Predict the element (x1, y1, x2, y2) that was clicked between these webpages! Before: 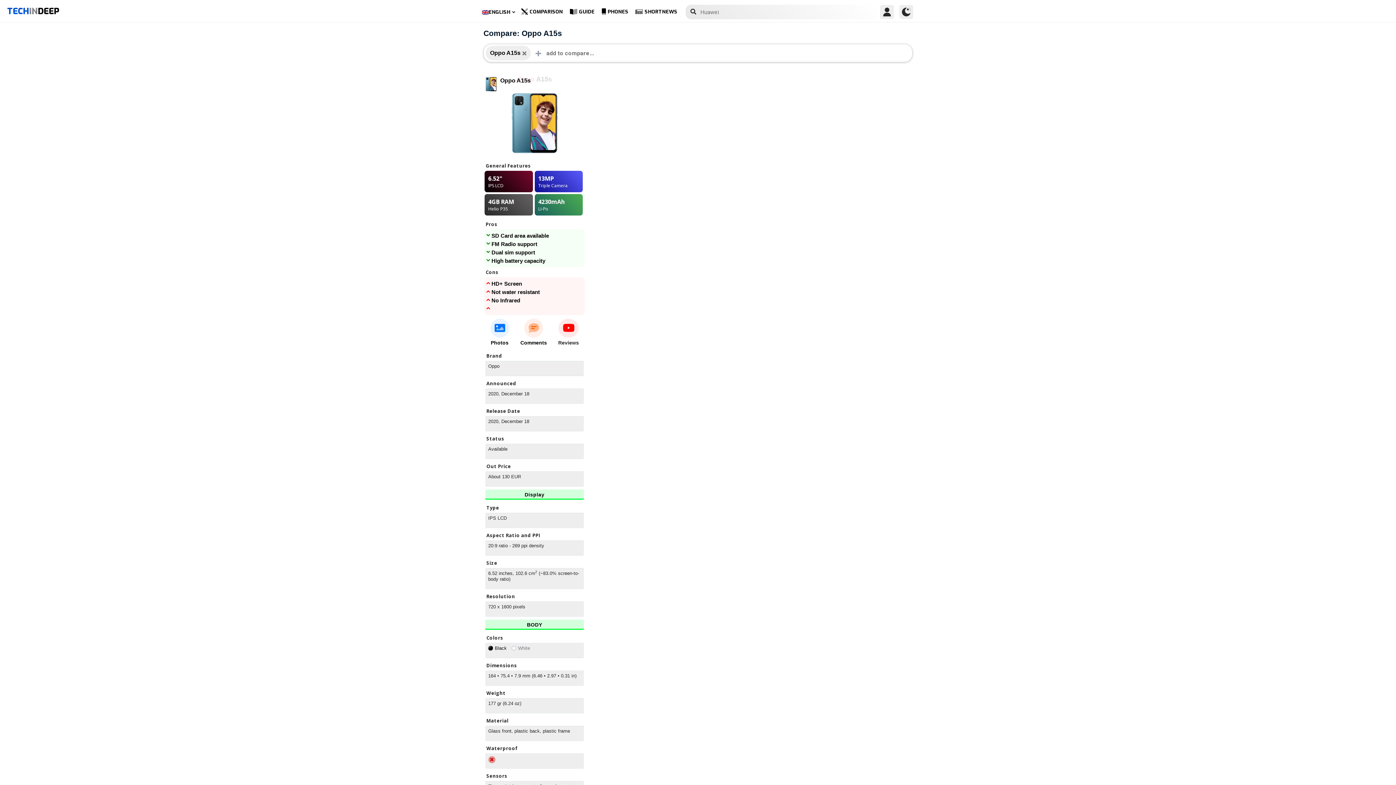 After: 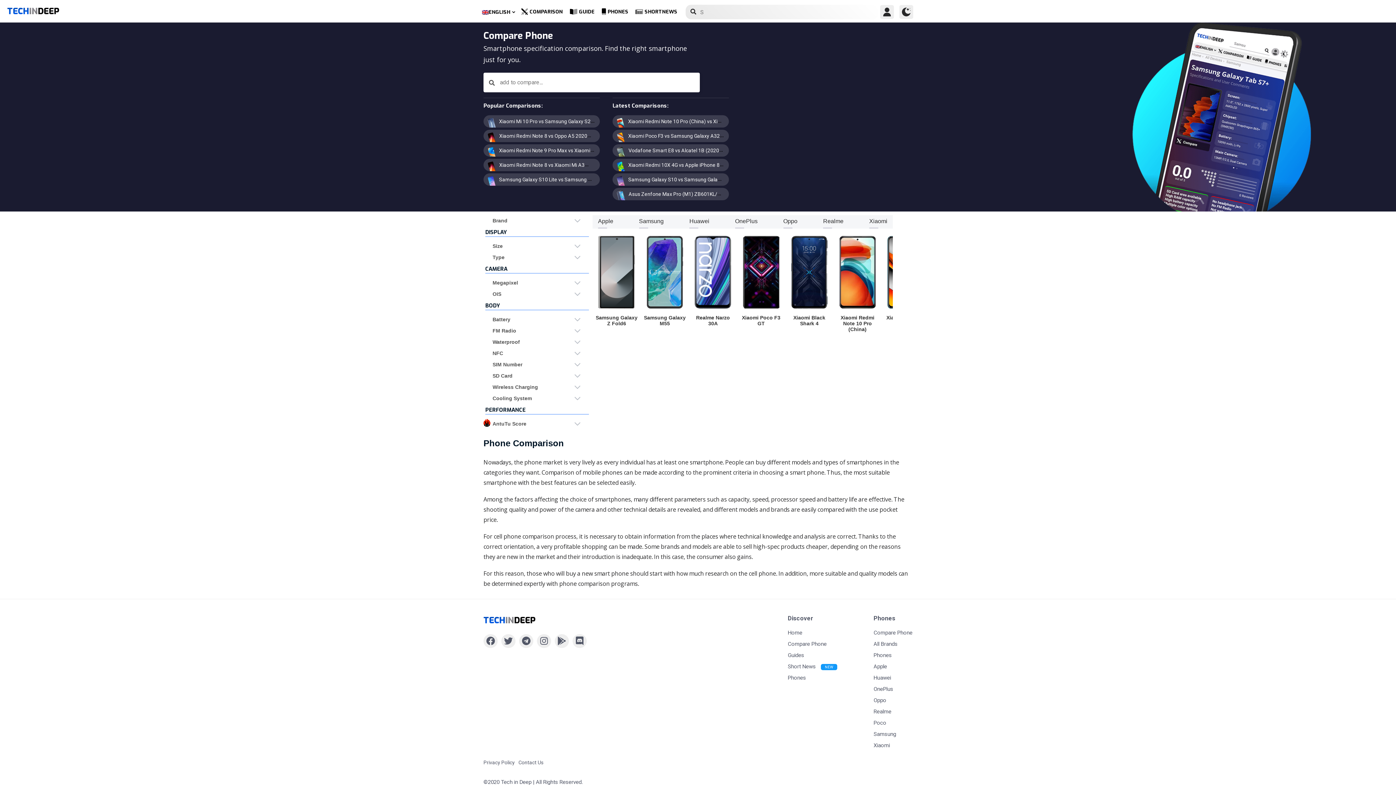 Action: bbox: (520, 49, 526, 56)